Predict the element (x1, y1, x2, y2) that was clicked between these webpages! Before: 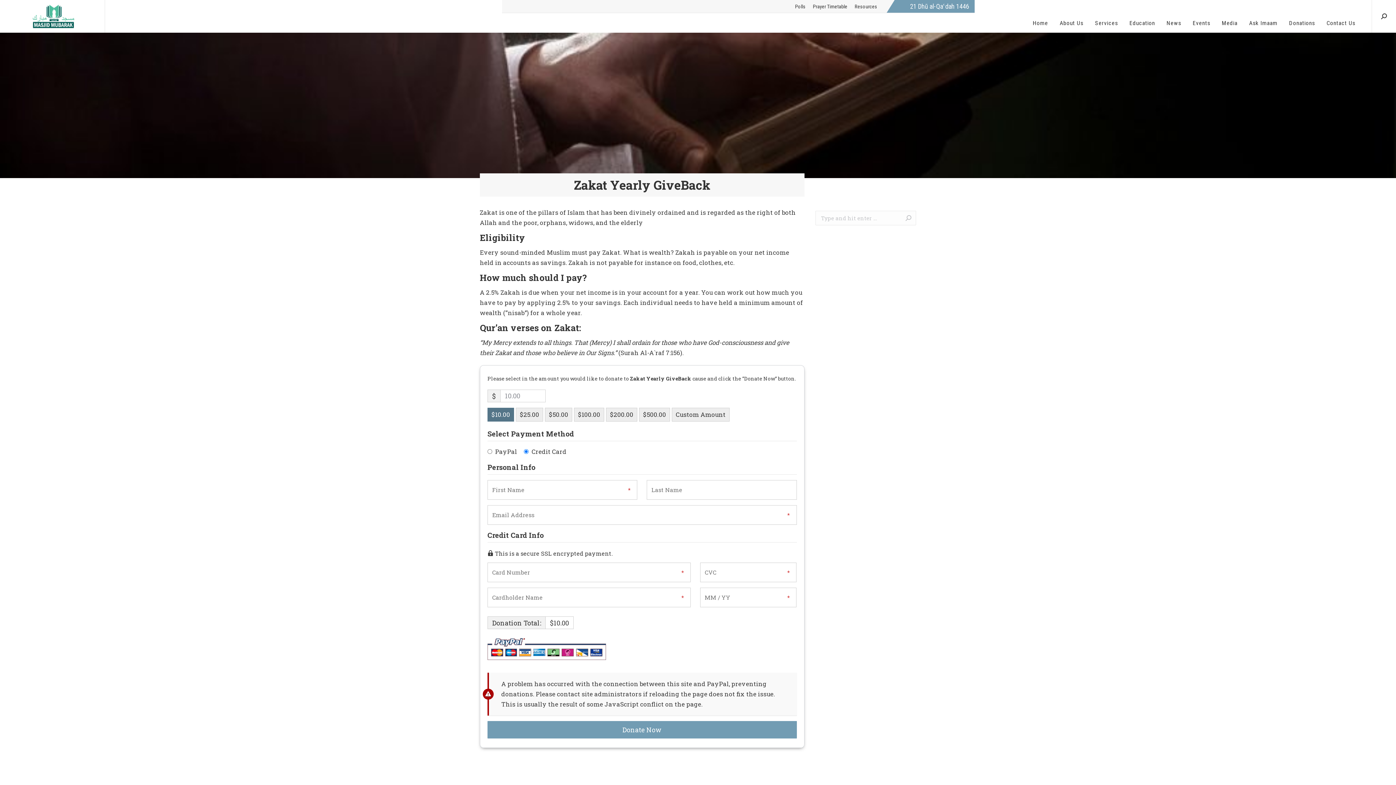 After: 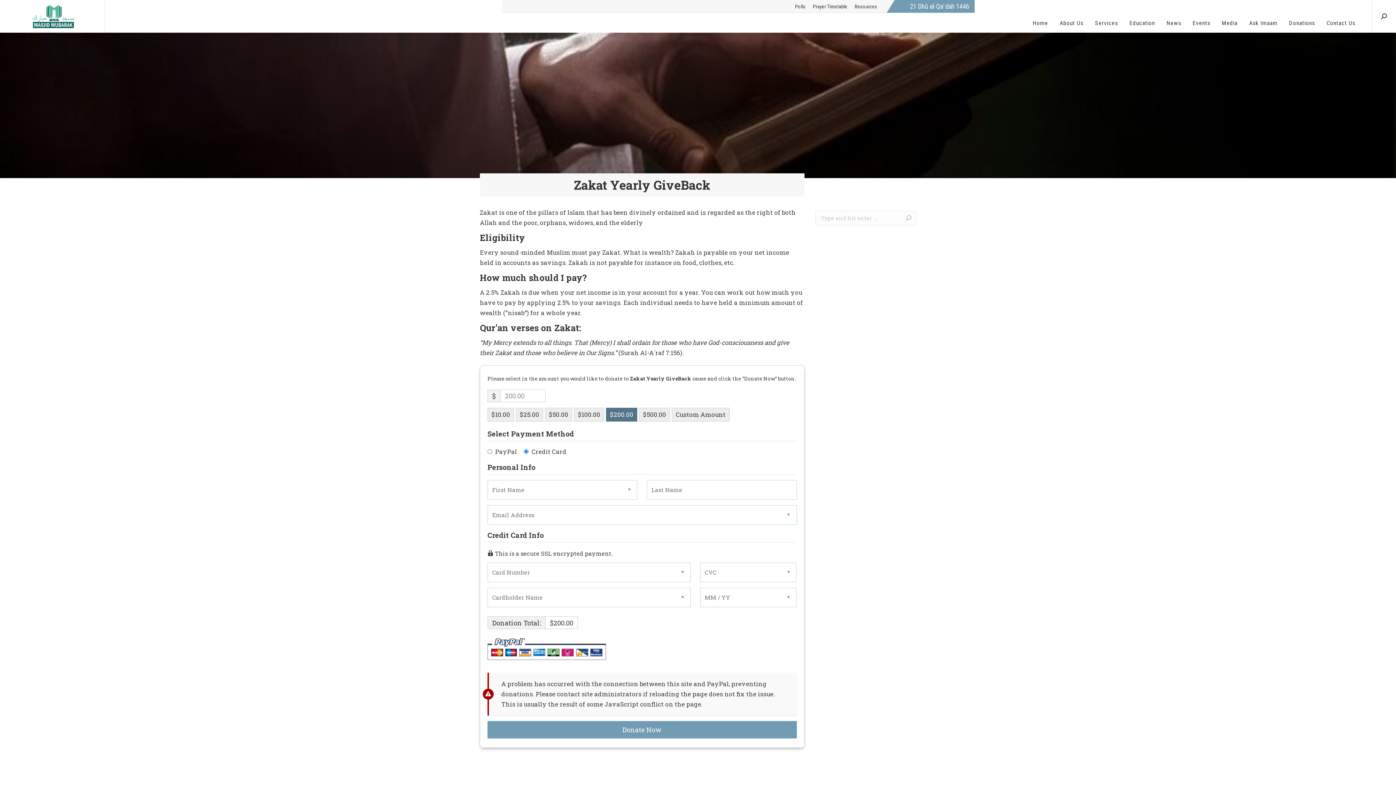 Action: bbox: (606, 408, 637, 421) label: $200.00